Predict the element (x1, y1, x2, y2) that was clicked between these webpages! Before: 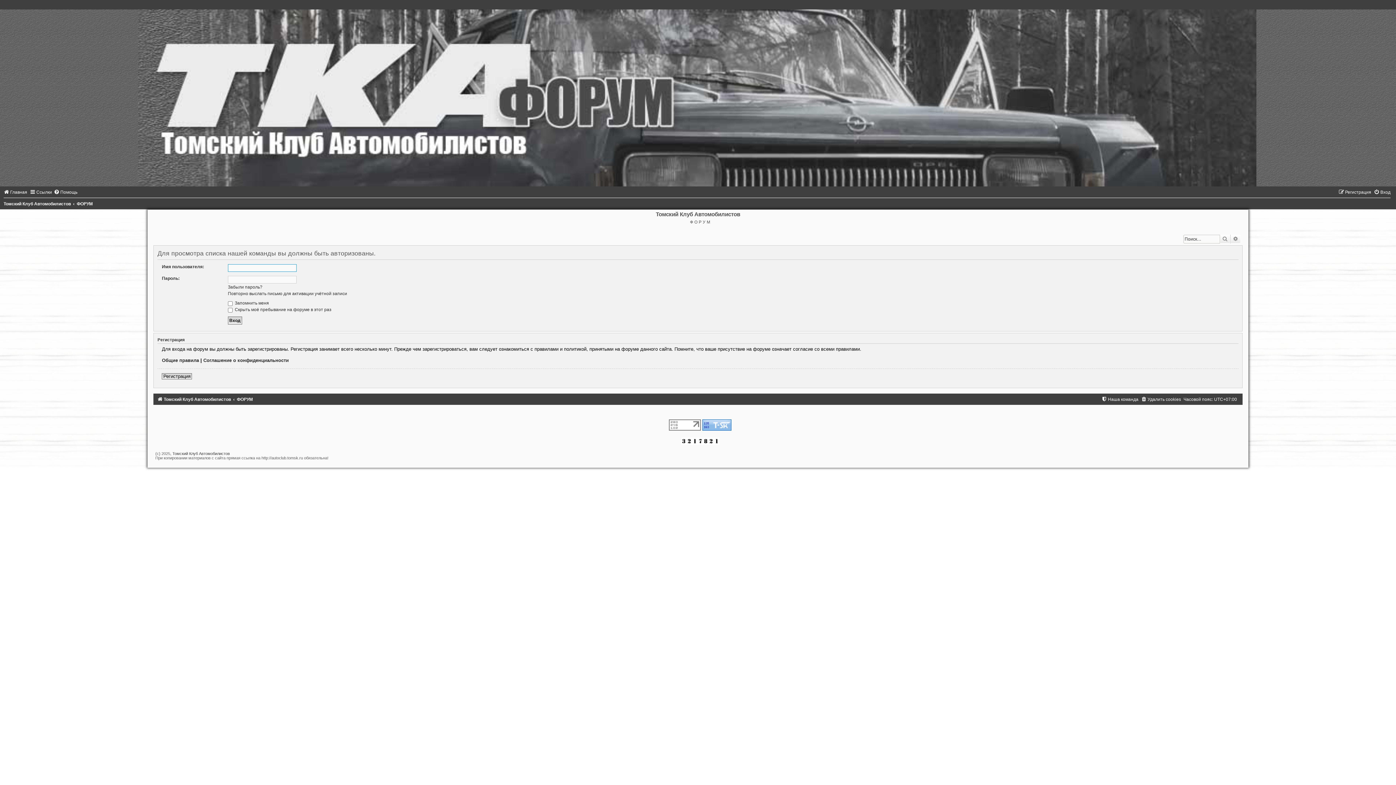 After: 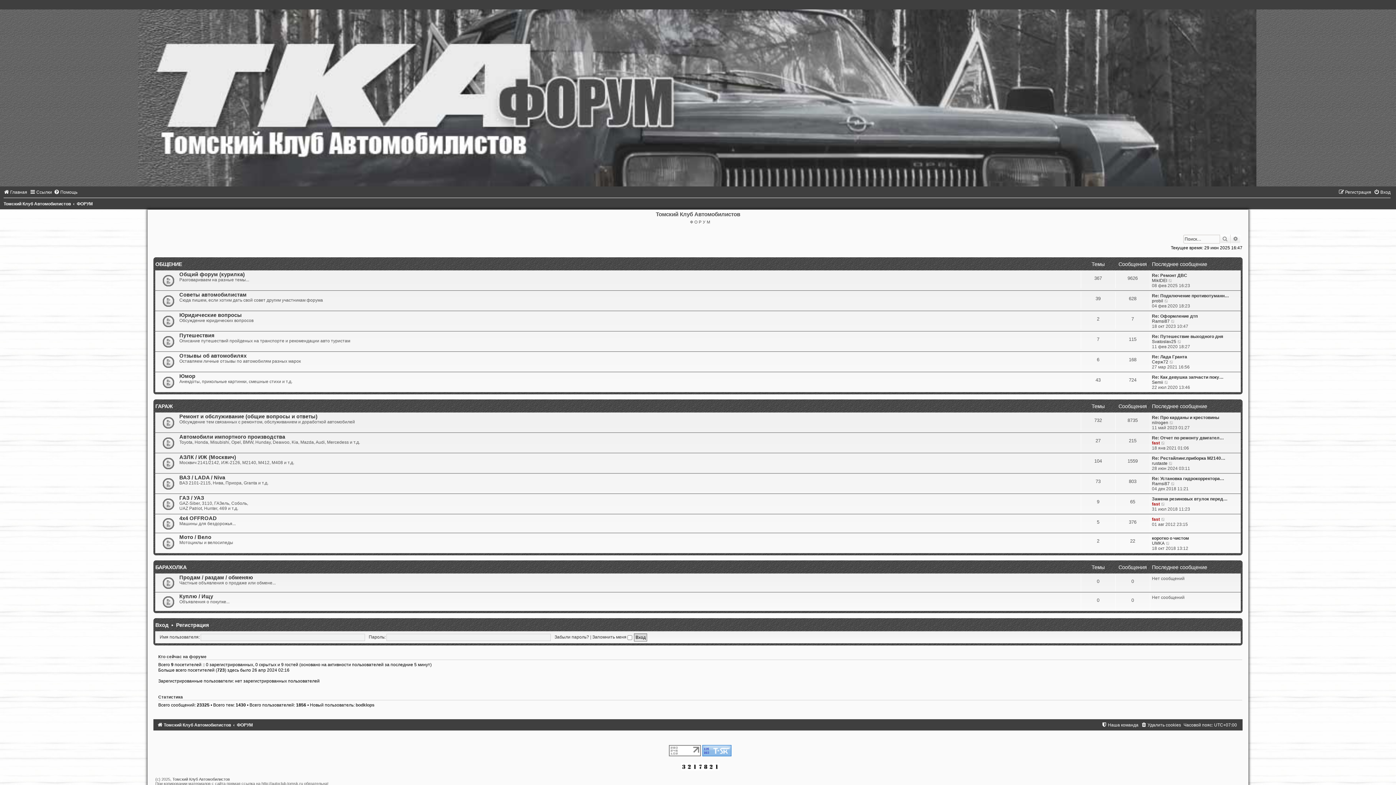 Action: bbox: (236, 396, 252, 402) label: ФОРУМ